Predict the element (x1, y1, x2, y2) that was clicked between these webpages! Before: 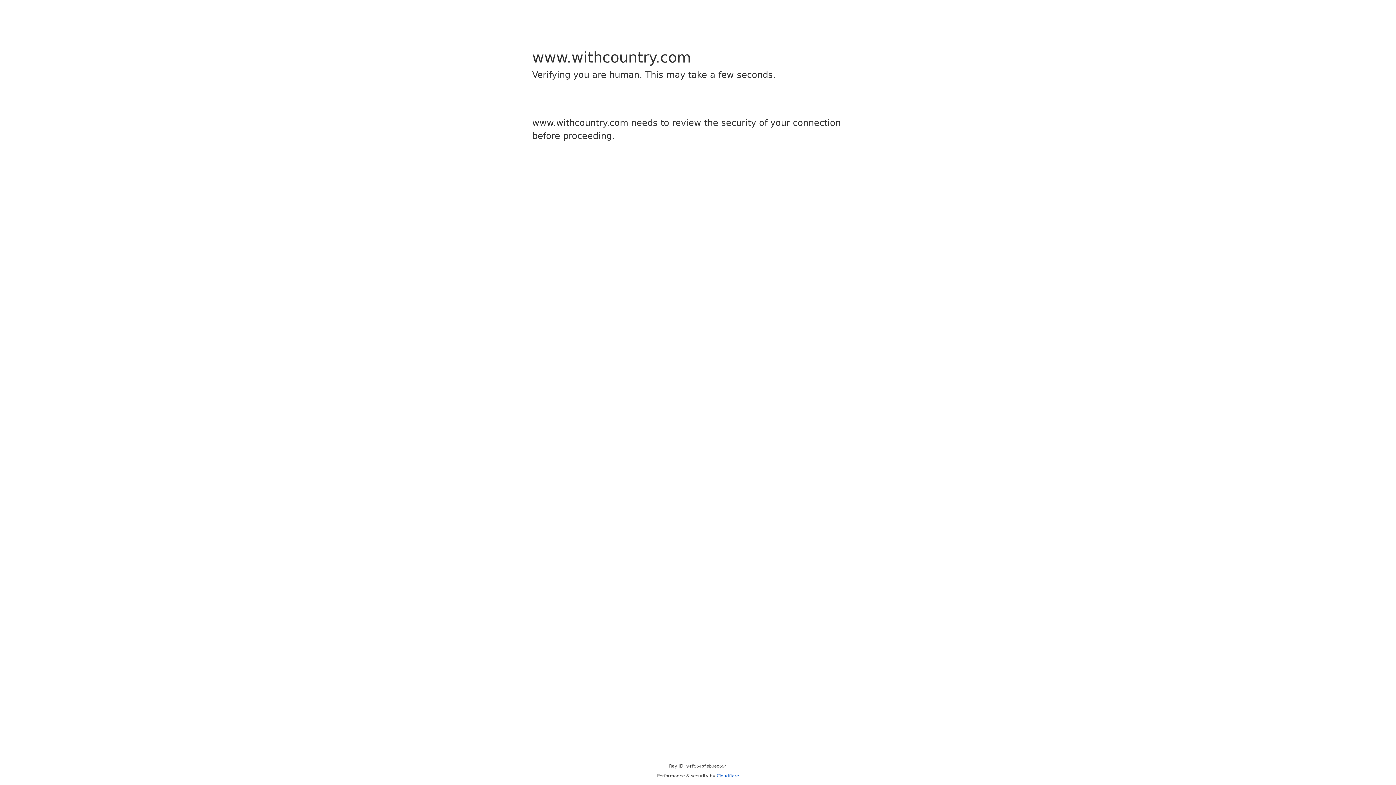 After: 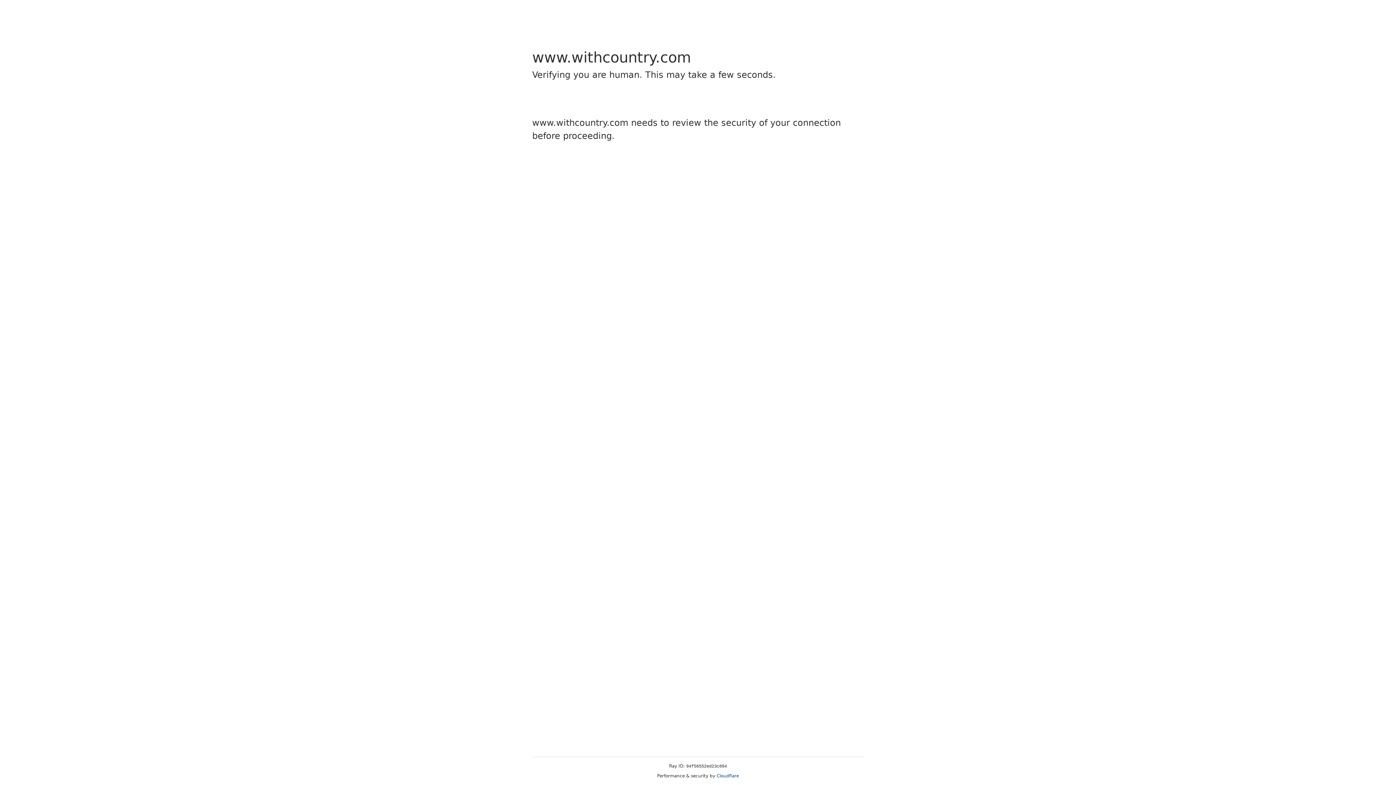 Action: bbox: (716, 773, 739, 778) label: Cloudflare